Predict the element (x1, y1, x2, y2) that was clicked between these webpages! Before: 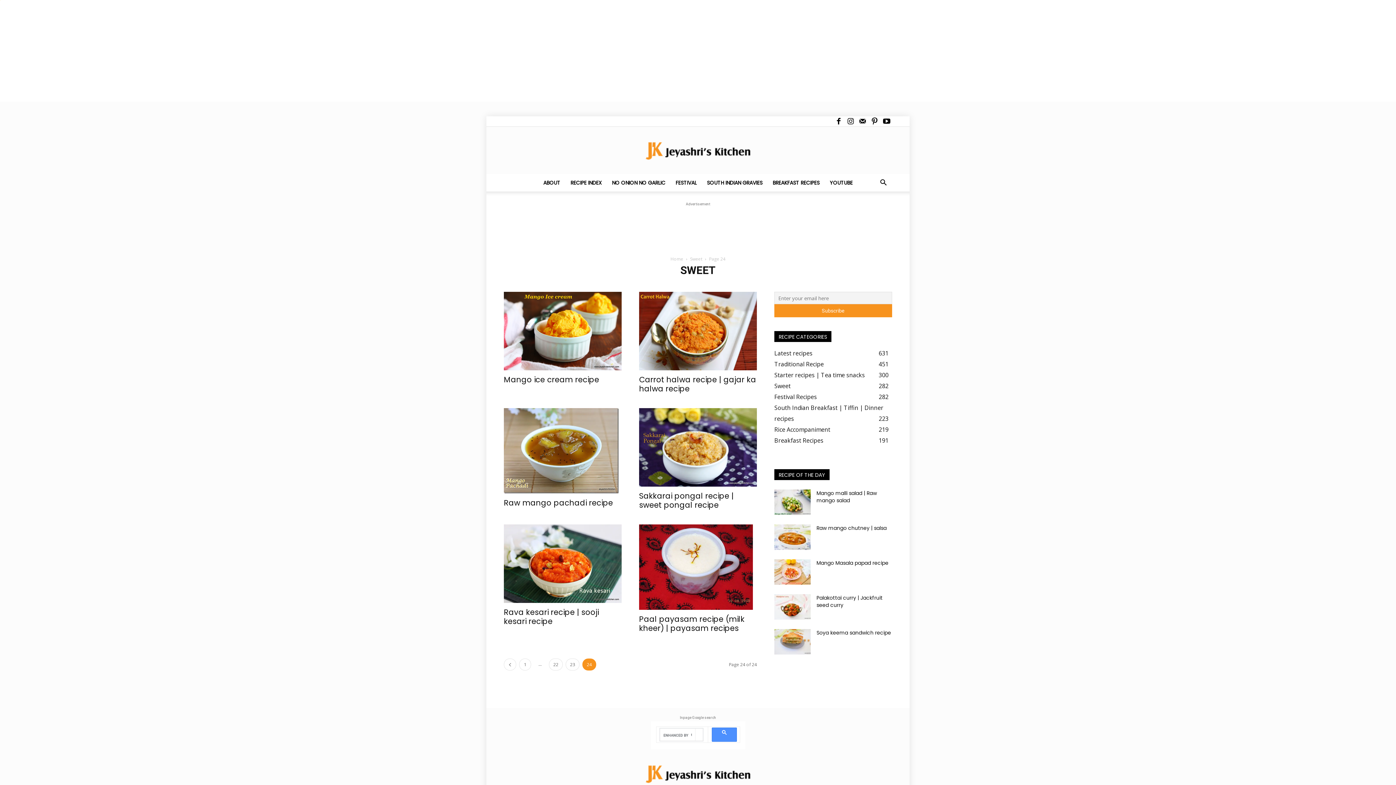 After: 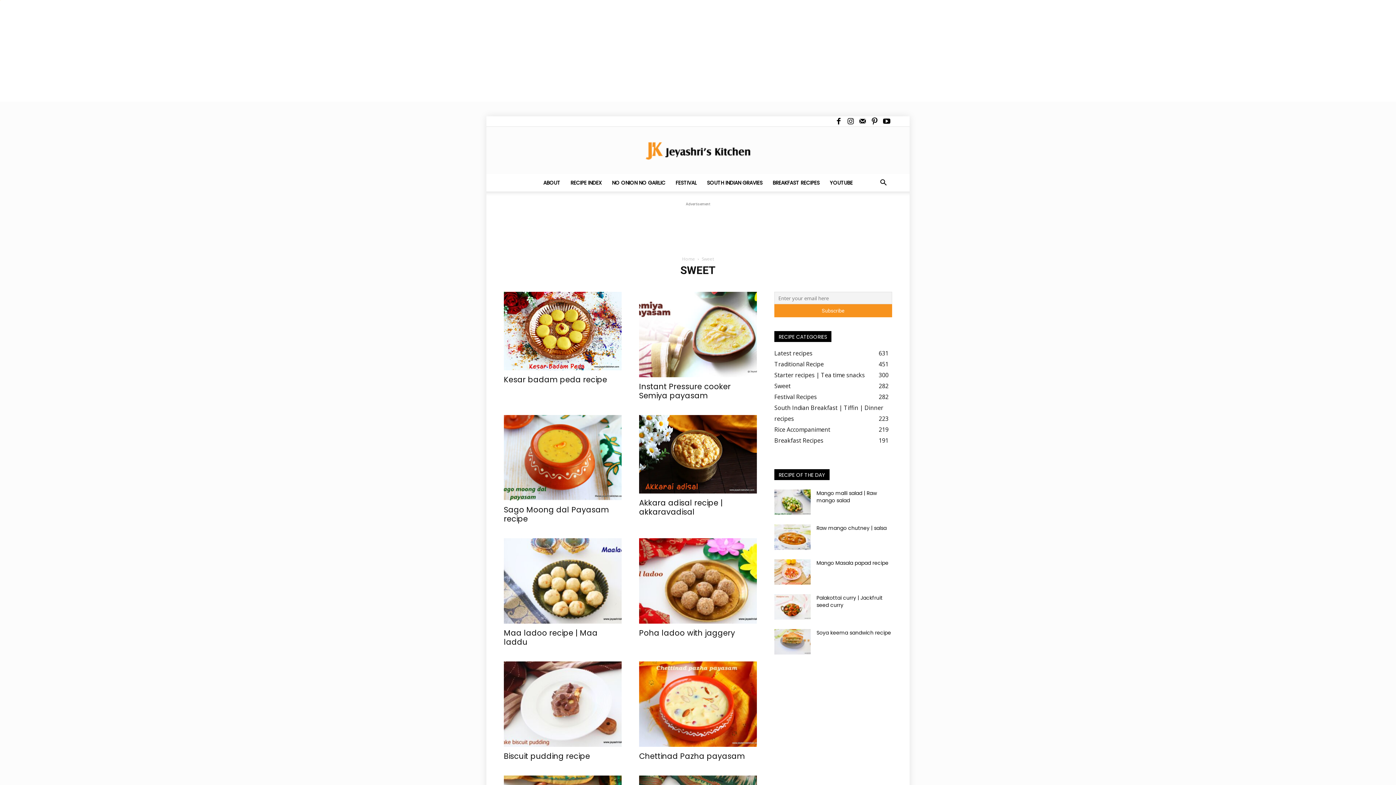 Action: label: 1 bbox: (519, 658, 531, 670)